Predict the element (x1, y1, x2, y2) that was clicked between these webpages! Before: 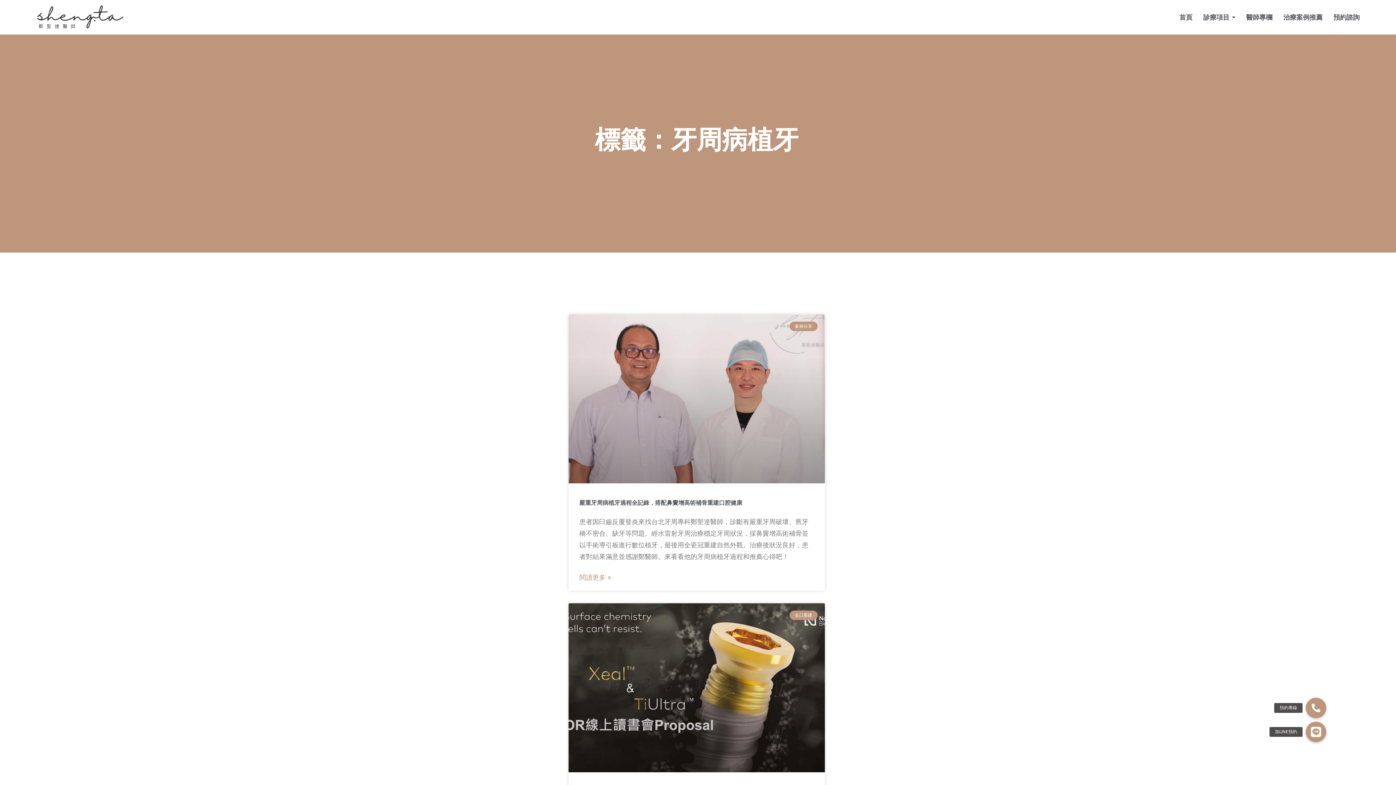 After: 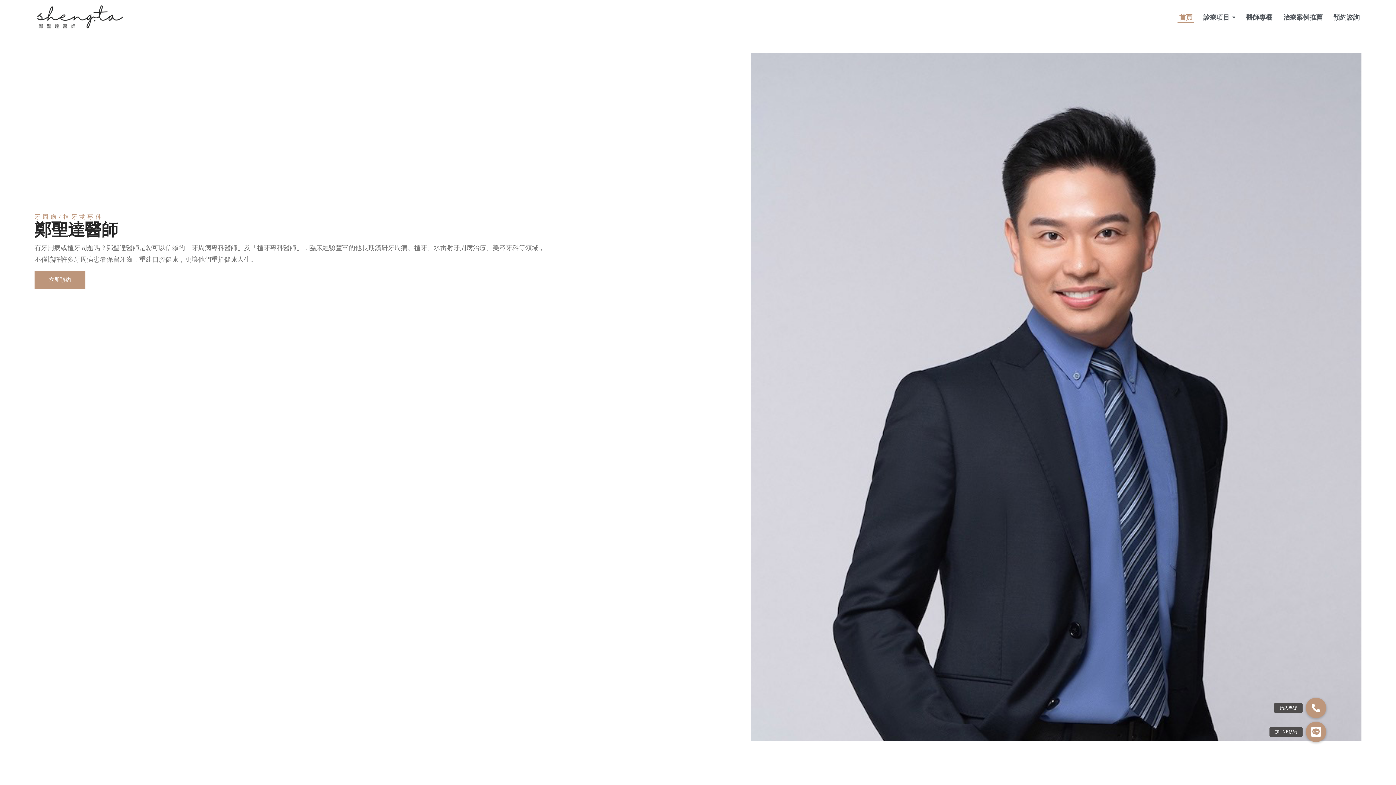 Action: bbox: (34, 5, 172, 29)